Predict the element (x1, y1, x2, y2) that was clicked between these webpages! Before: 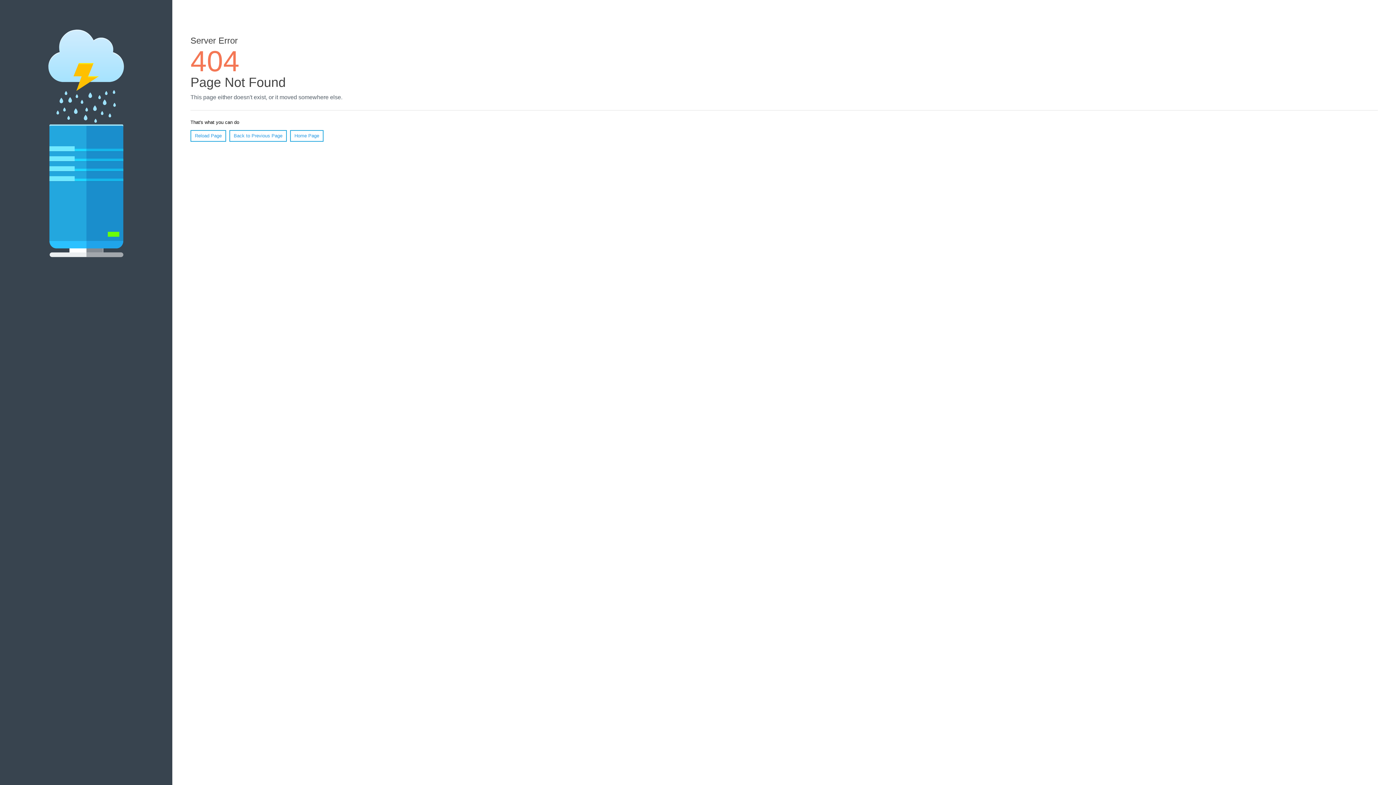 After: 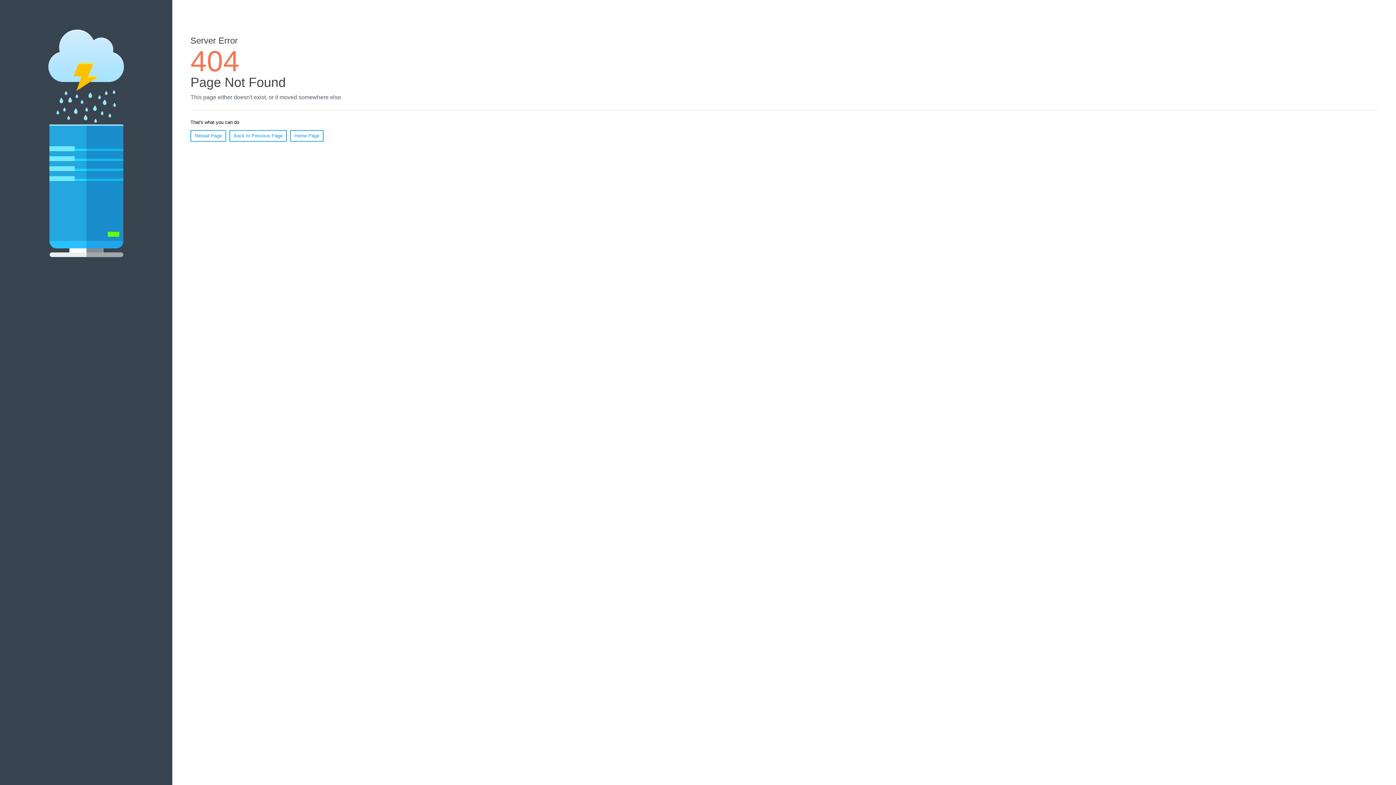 Action: bbox: (190, 130, 226, 141) label: Reload Page